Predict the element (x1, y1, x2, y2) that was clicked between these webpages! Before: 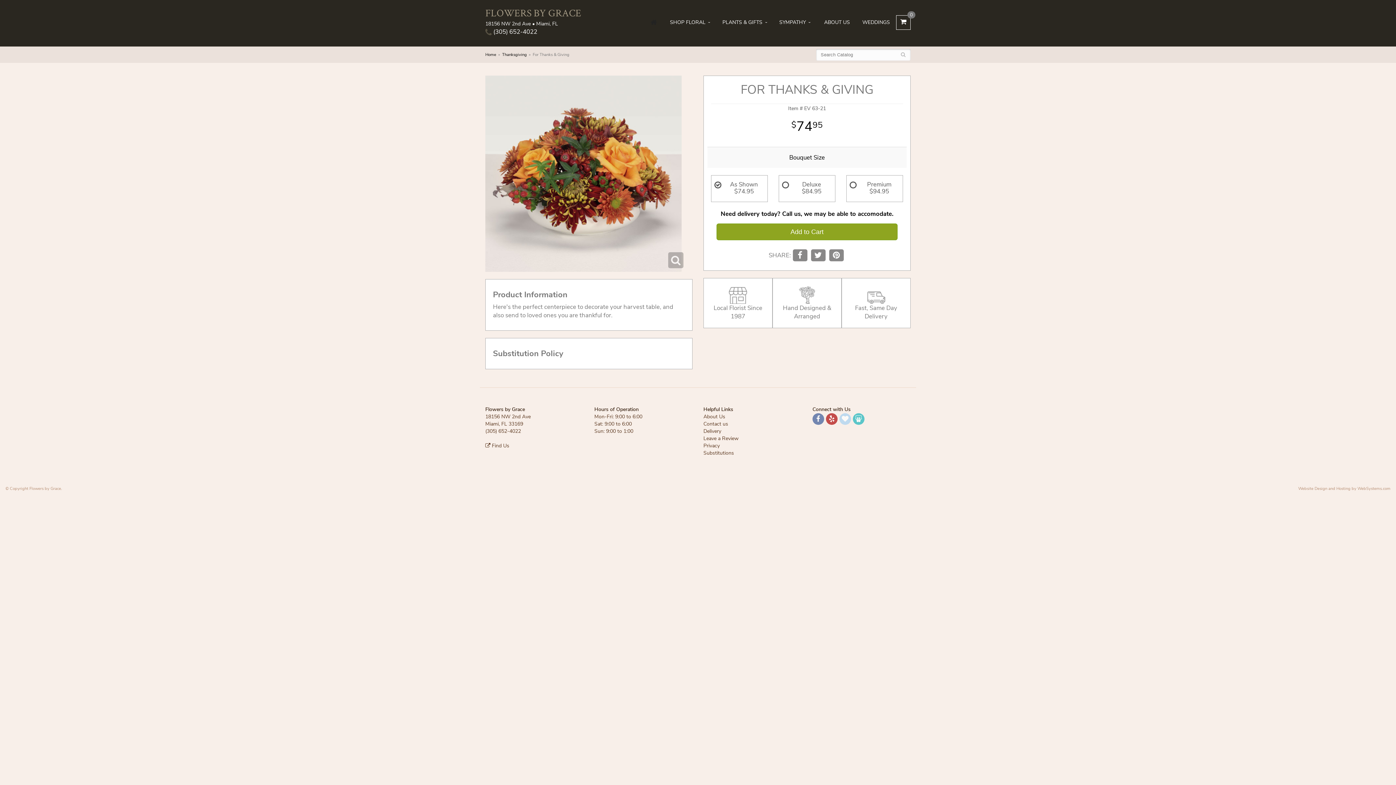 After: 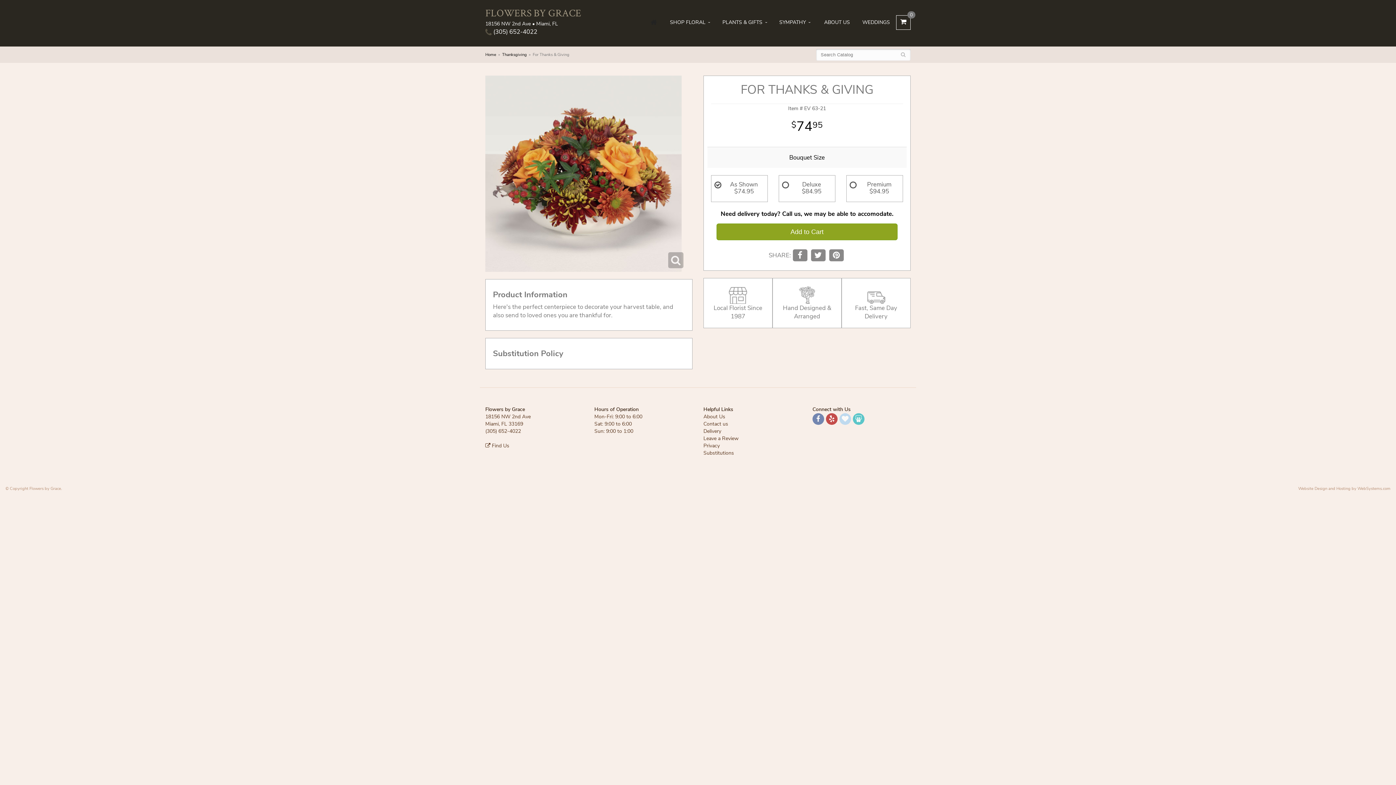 Action: label:  (305) 652-4022 bbox: (485, 27, 537, 36)